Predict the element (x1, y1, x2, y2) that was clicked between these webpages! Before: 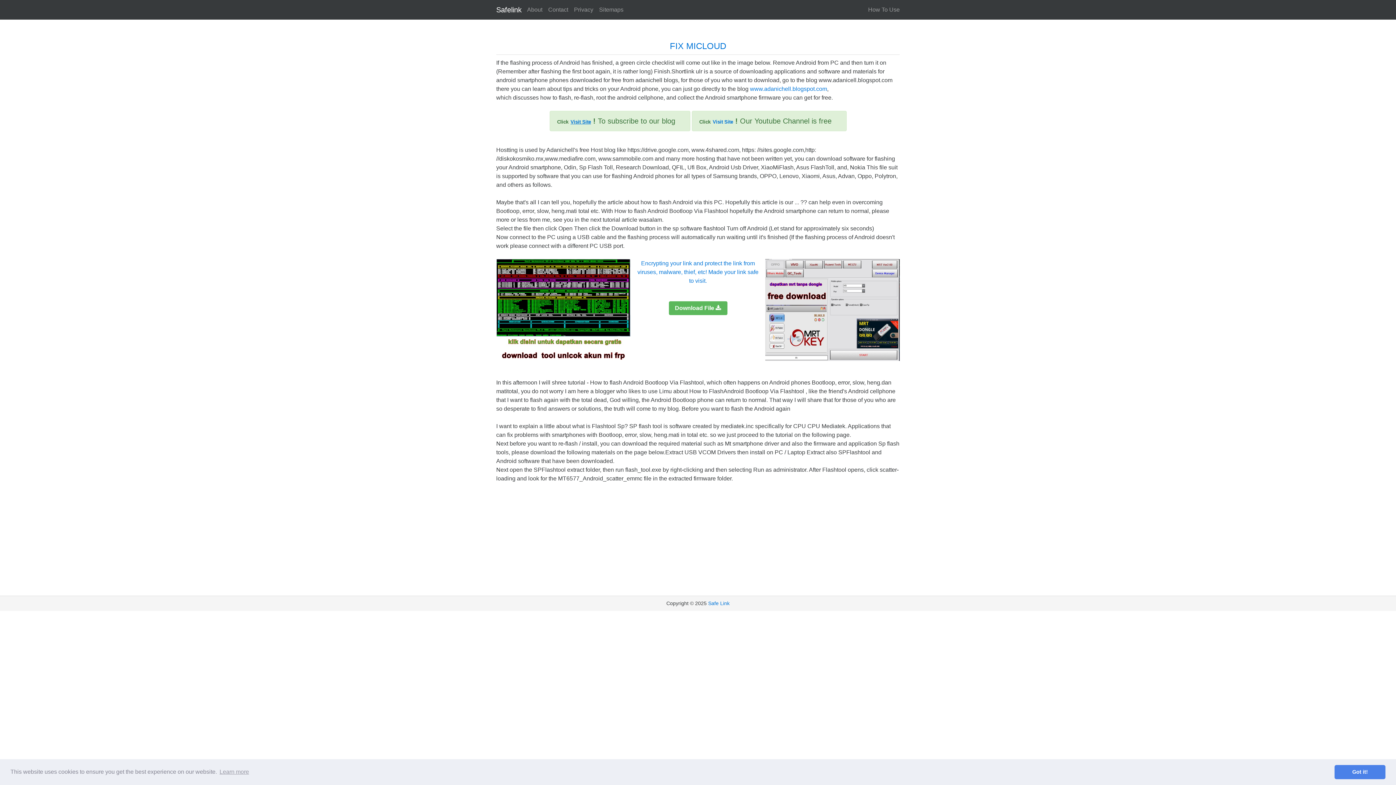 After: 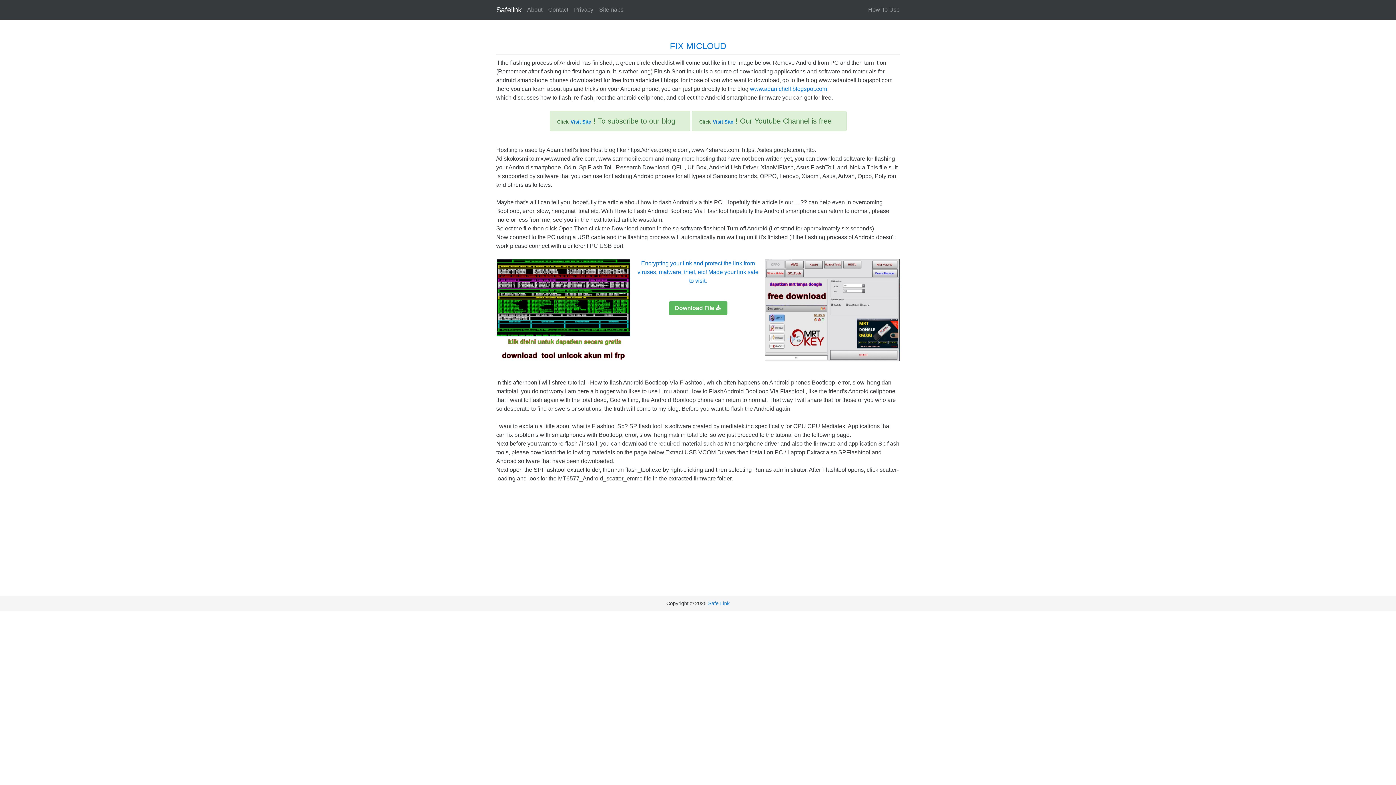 Action: label: dismiss cookie message bbox: (1334, 765, 1385, 779)